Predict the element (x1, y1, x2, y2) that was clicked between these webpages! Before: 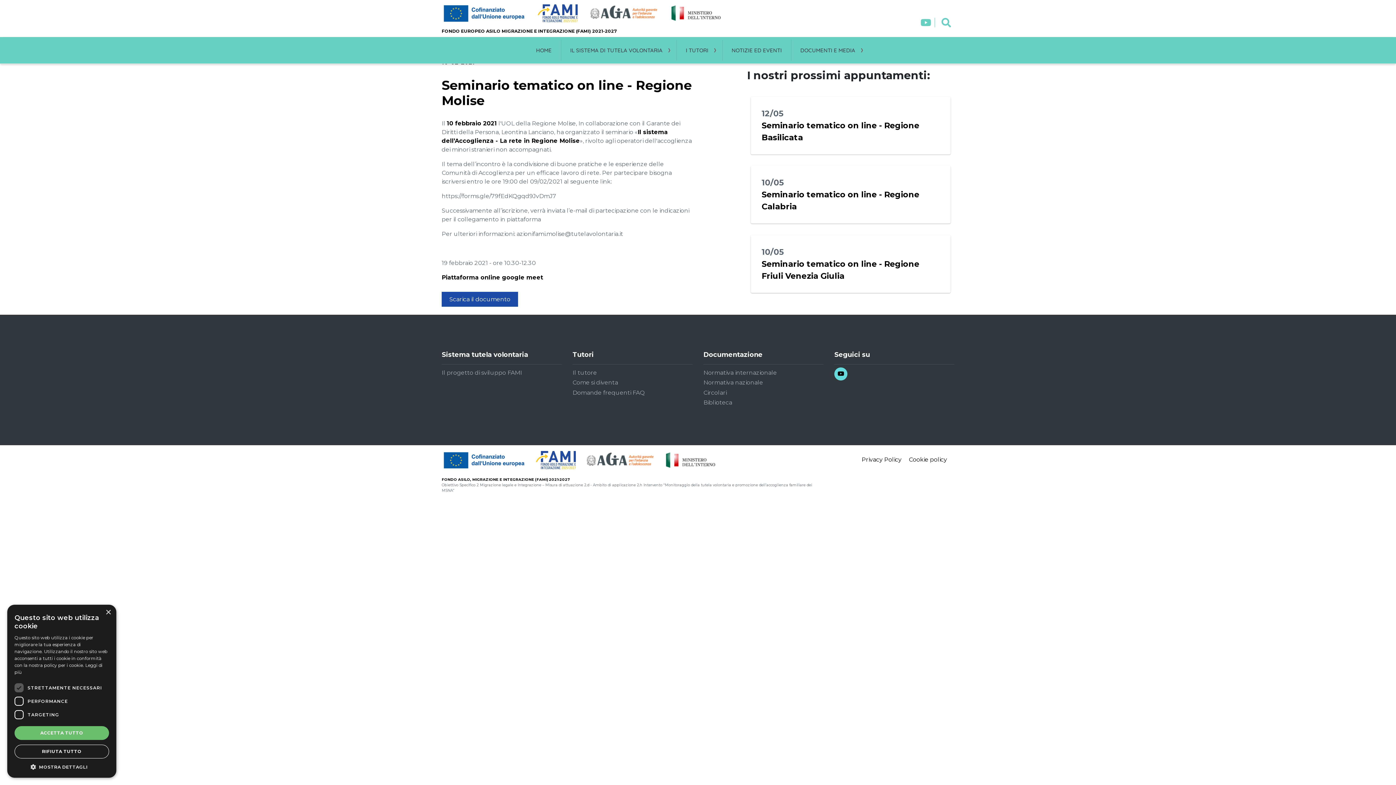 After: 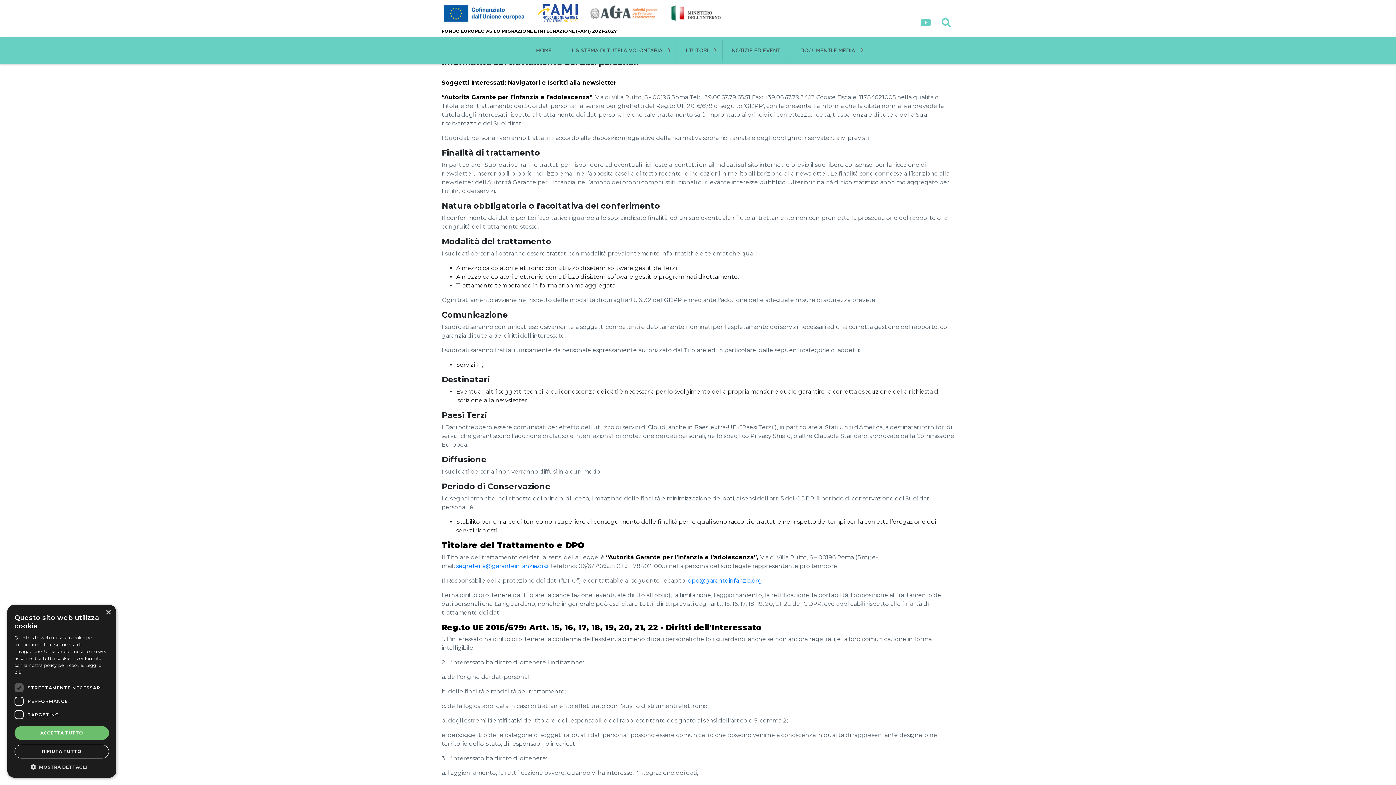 Action: label: Privacy Policy bbox: (861, 456, 901, 463)